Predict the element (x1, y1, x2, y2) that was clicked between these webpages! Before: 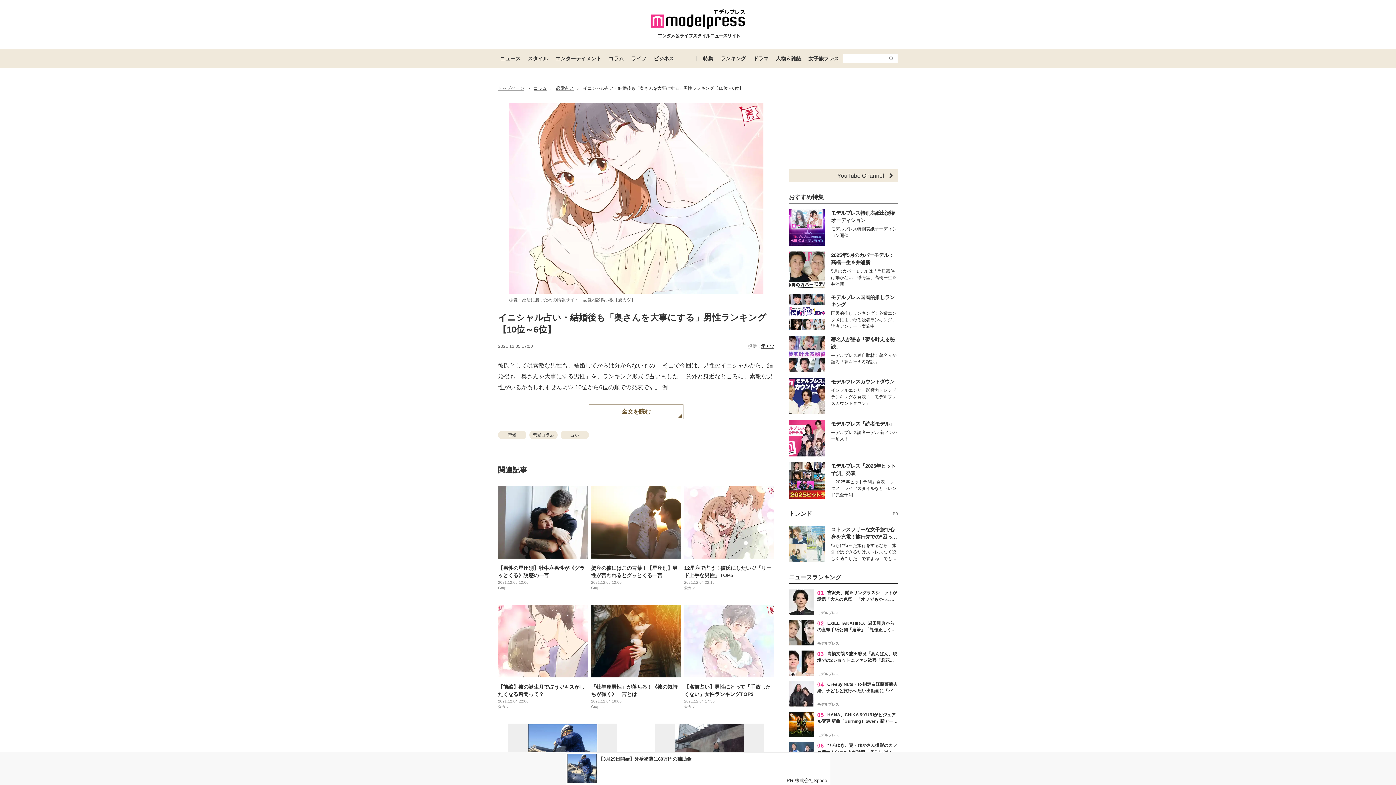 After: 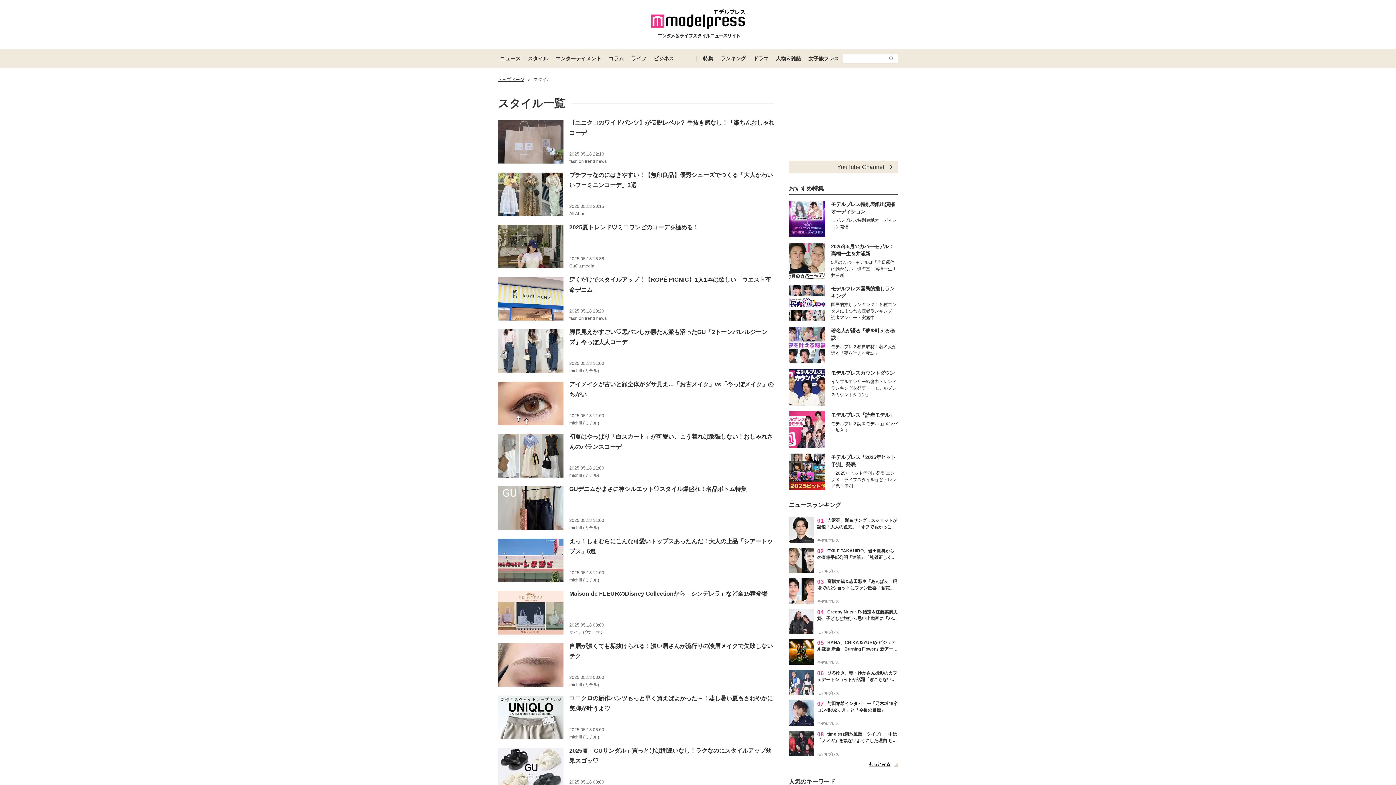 Action: label: スタイル bbox: (524, 49, 552, 67)